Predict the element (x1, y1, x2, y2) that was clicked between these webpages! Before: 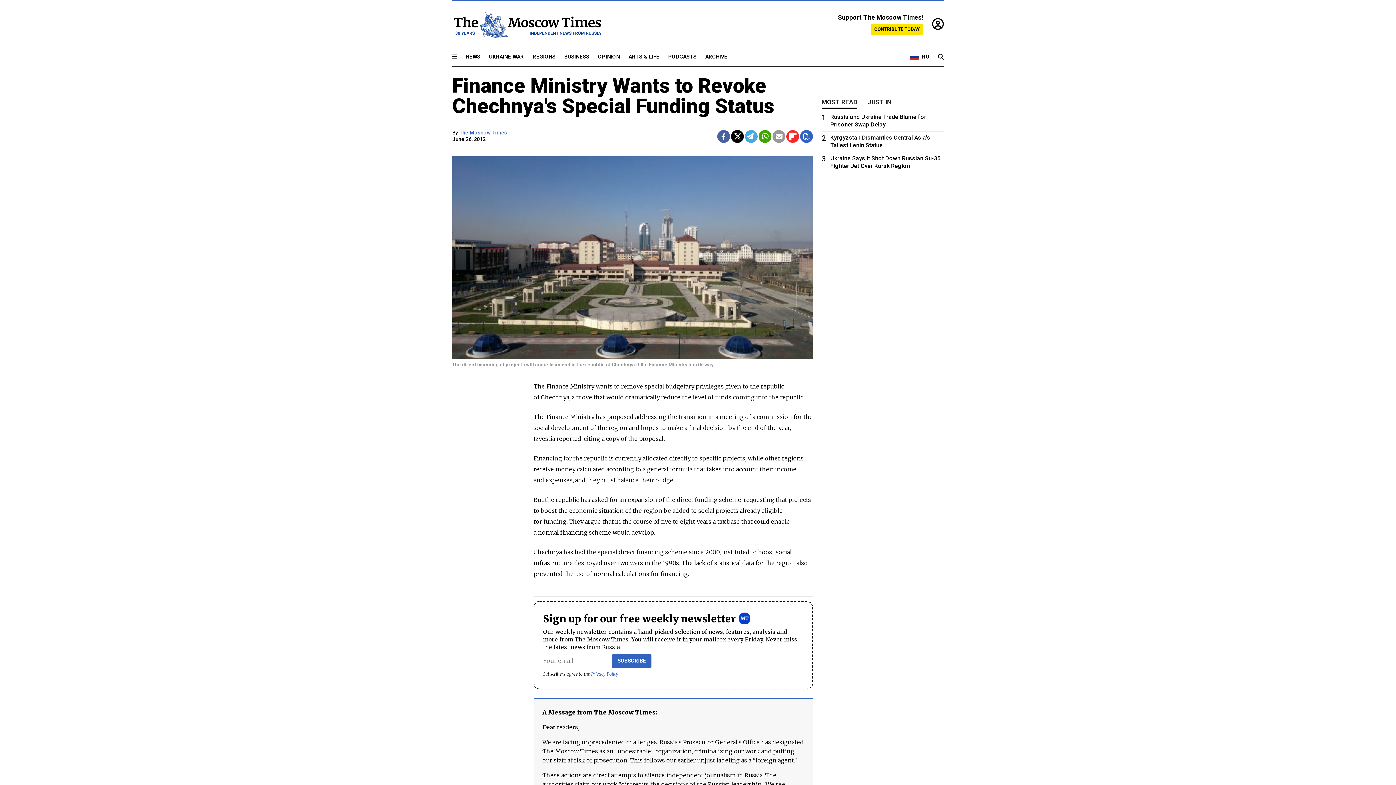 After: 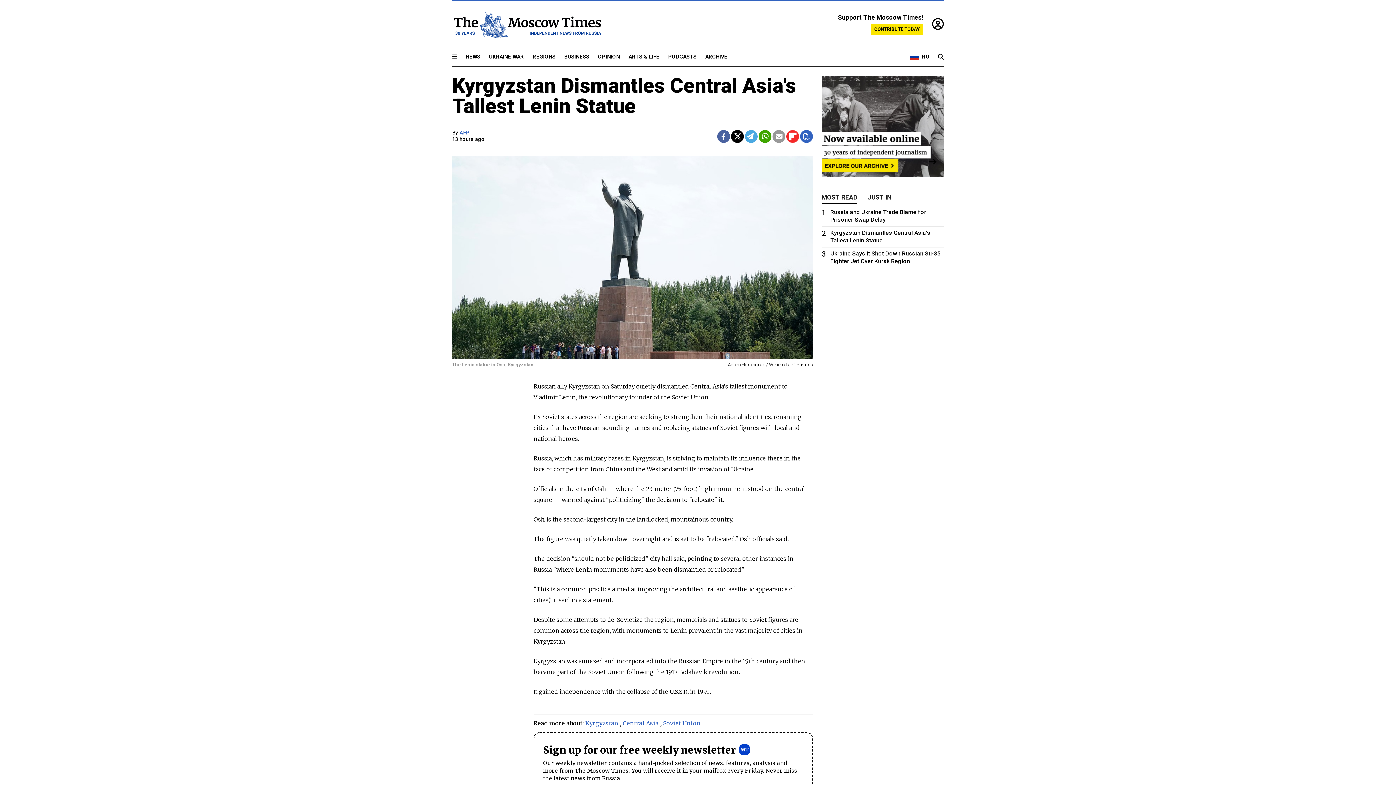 Action: bbox: (821, 133, 944, 149) label: 2
Kyrgyzstan Dismantles Central Asia's Tallest Lenin Statue